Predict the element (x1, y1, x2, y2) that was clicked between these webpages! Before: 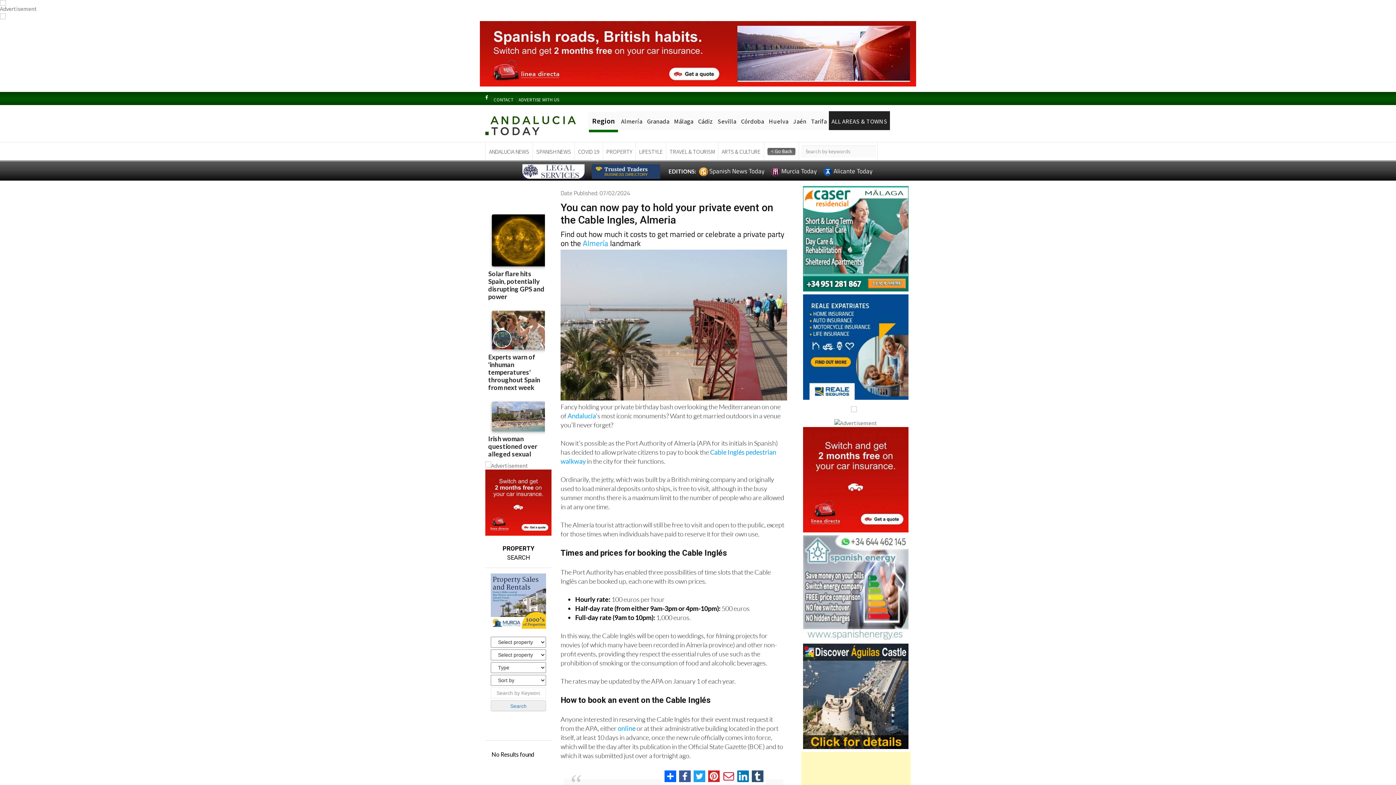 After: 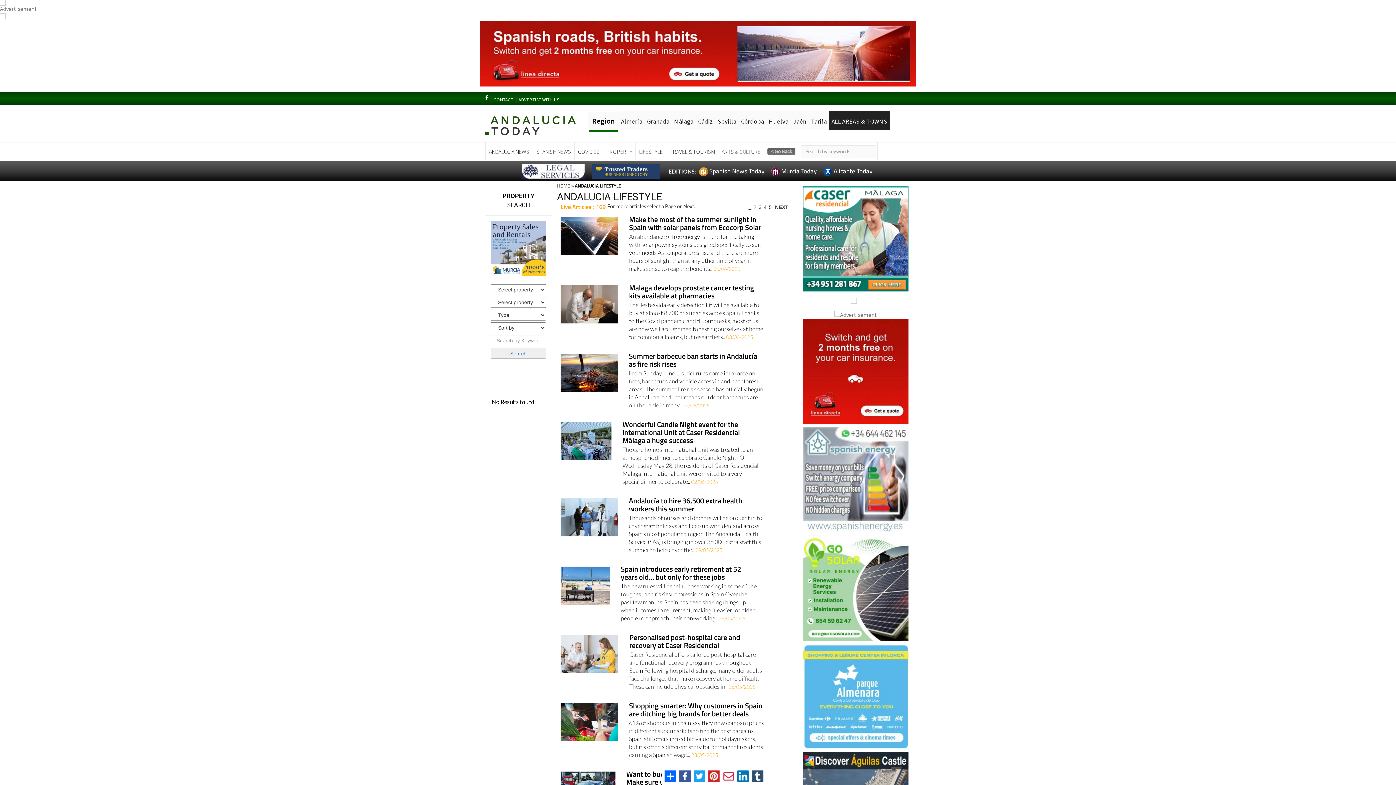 Action: bbox: (636, 142, 666, 160) label: LIFESTYLE